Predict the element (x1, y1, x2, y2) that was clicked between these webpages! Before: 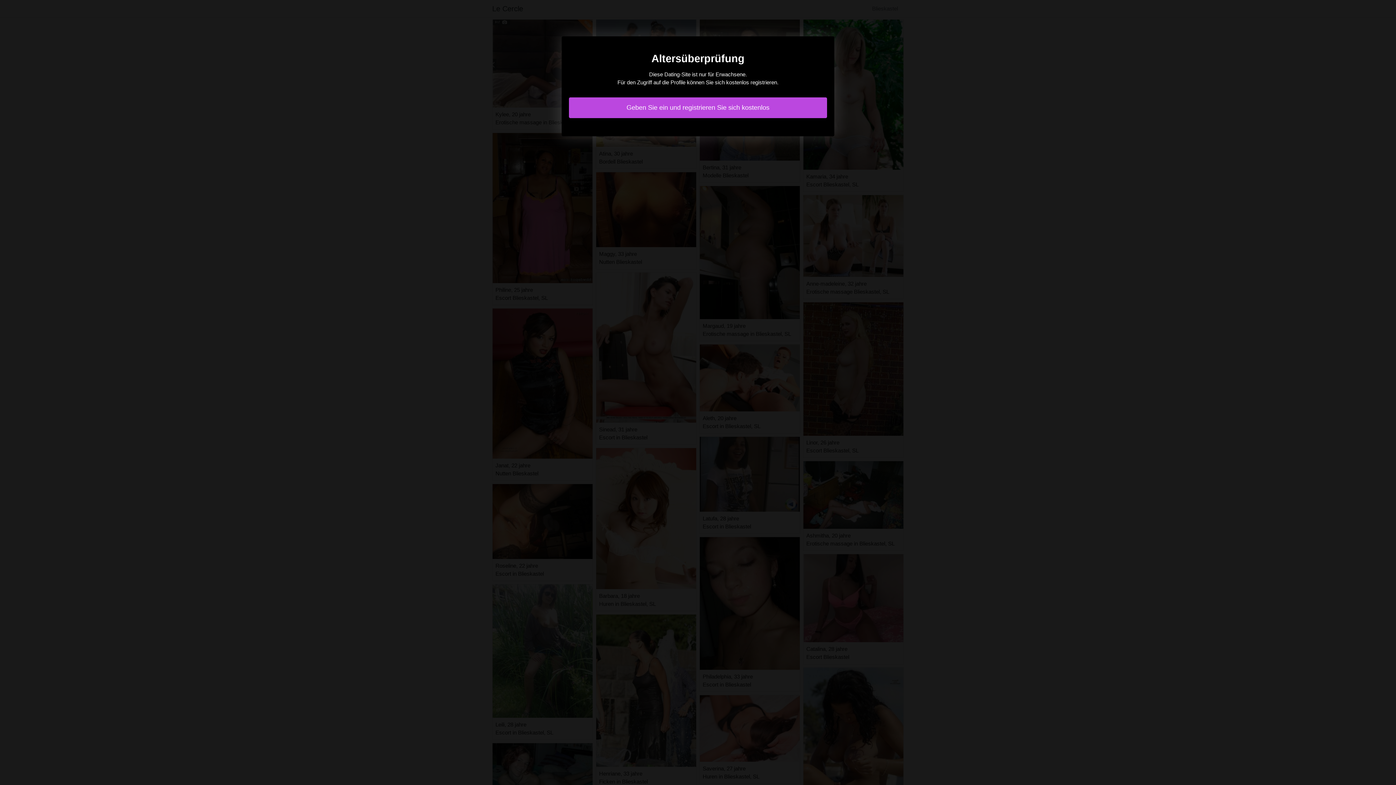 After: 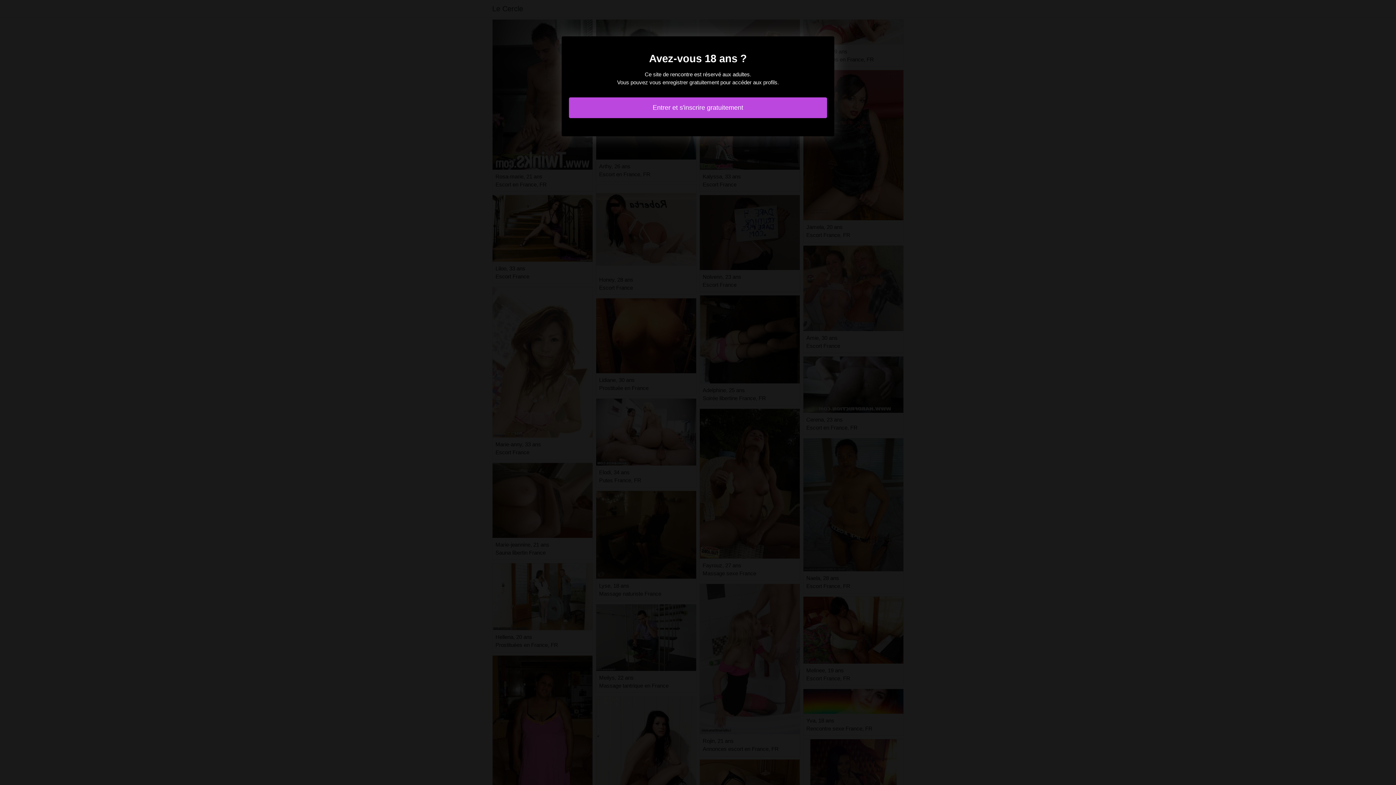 Action: bbox: (569, 97, 827, 118) label: Geben Sie ein und registrieren Sie sich kostenlos